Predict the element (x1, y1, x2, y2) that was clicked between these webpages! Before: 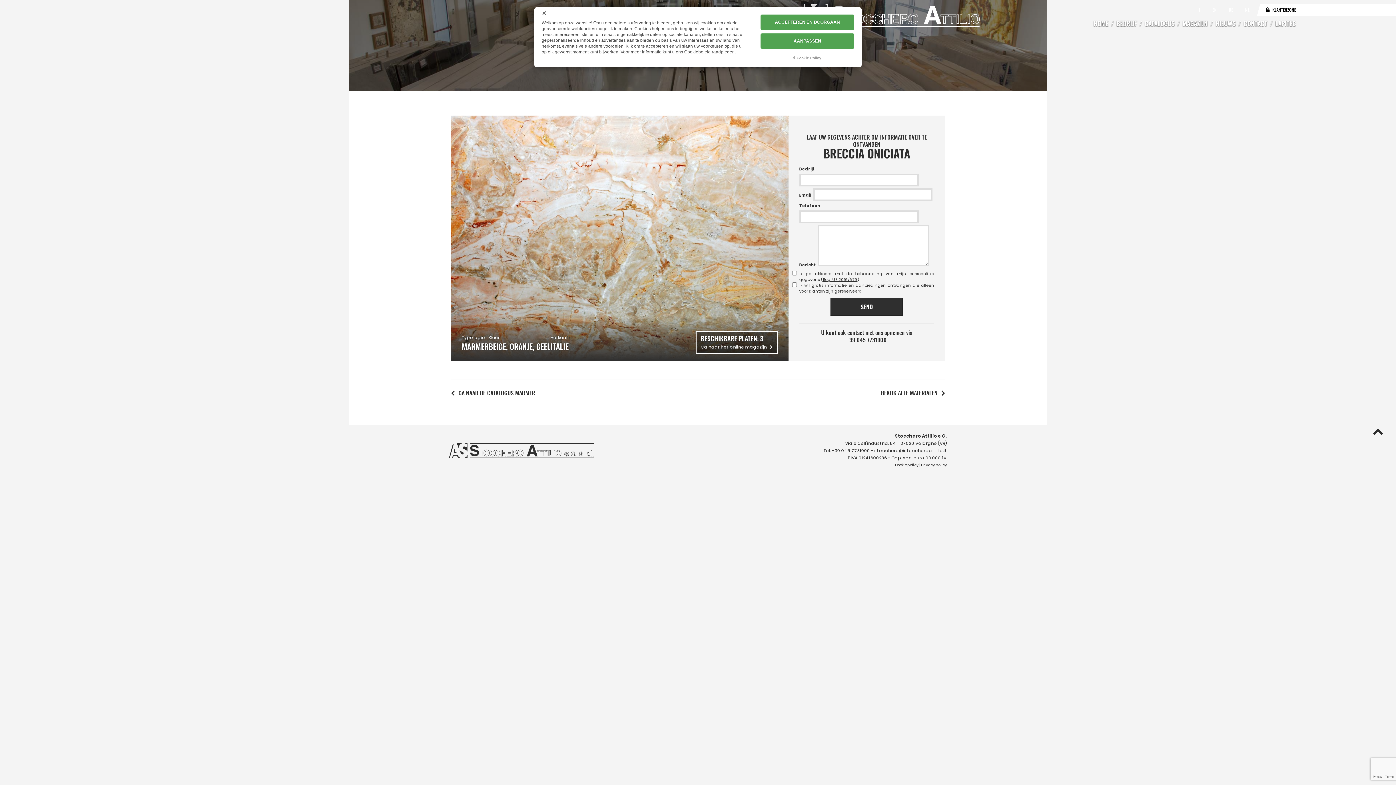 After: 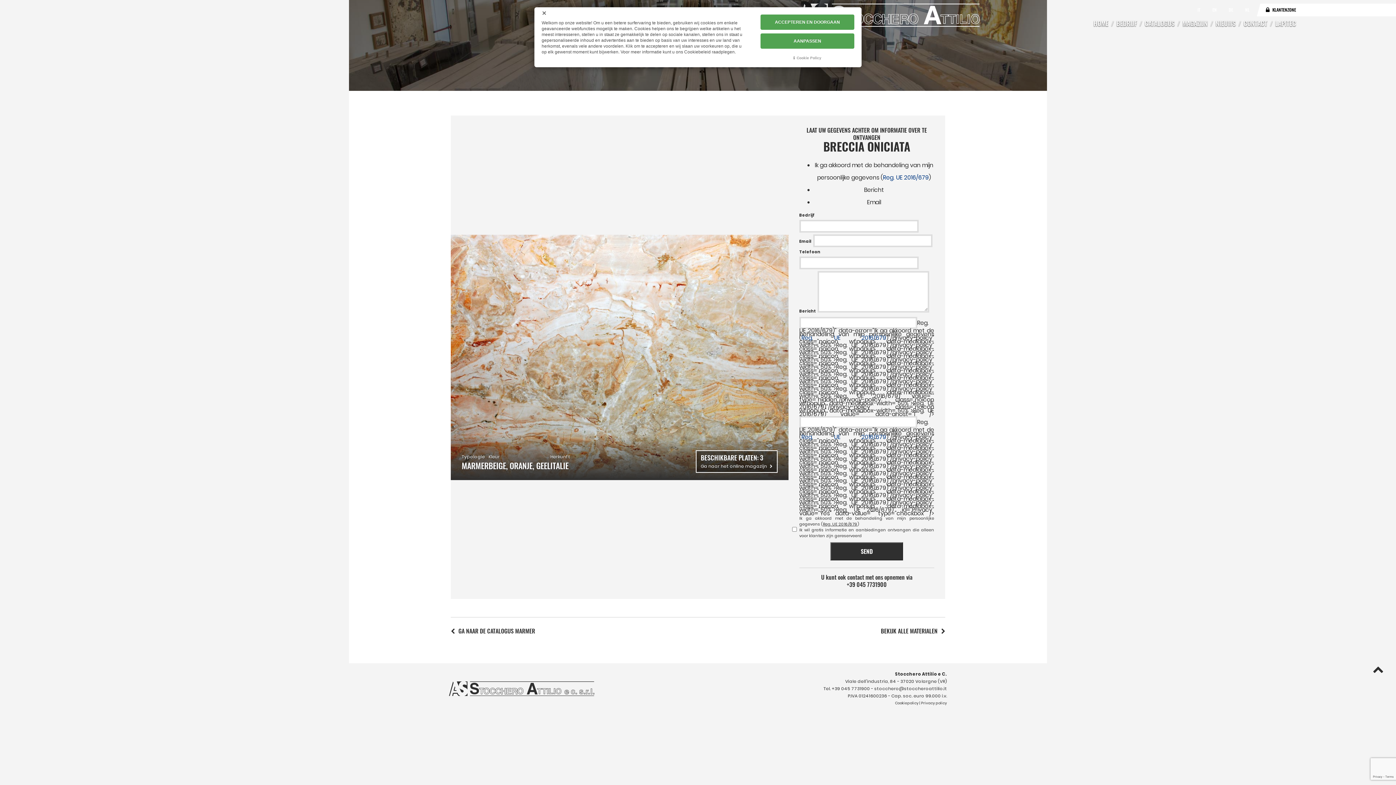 Action: label: SEND bbox: (830, 297, 903, 315)